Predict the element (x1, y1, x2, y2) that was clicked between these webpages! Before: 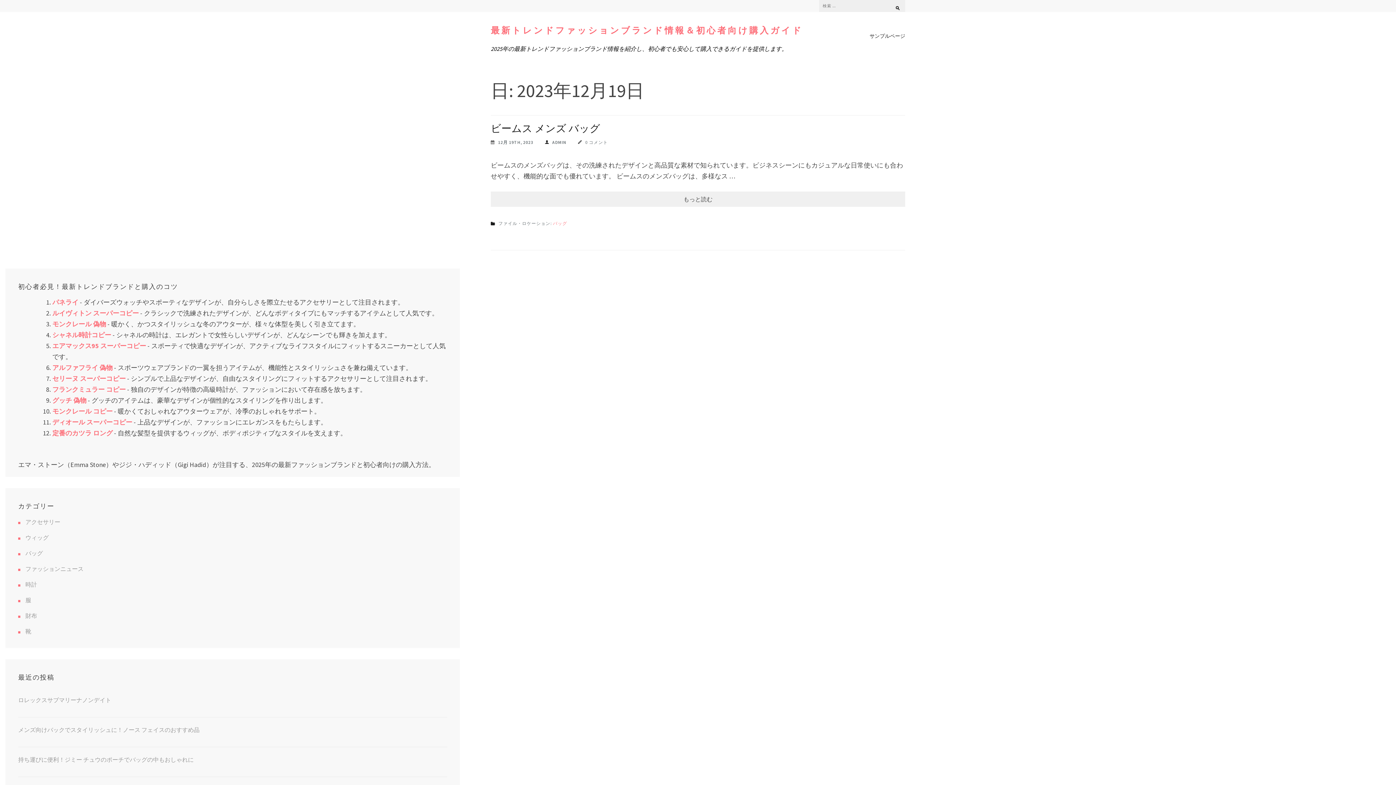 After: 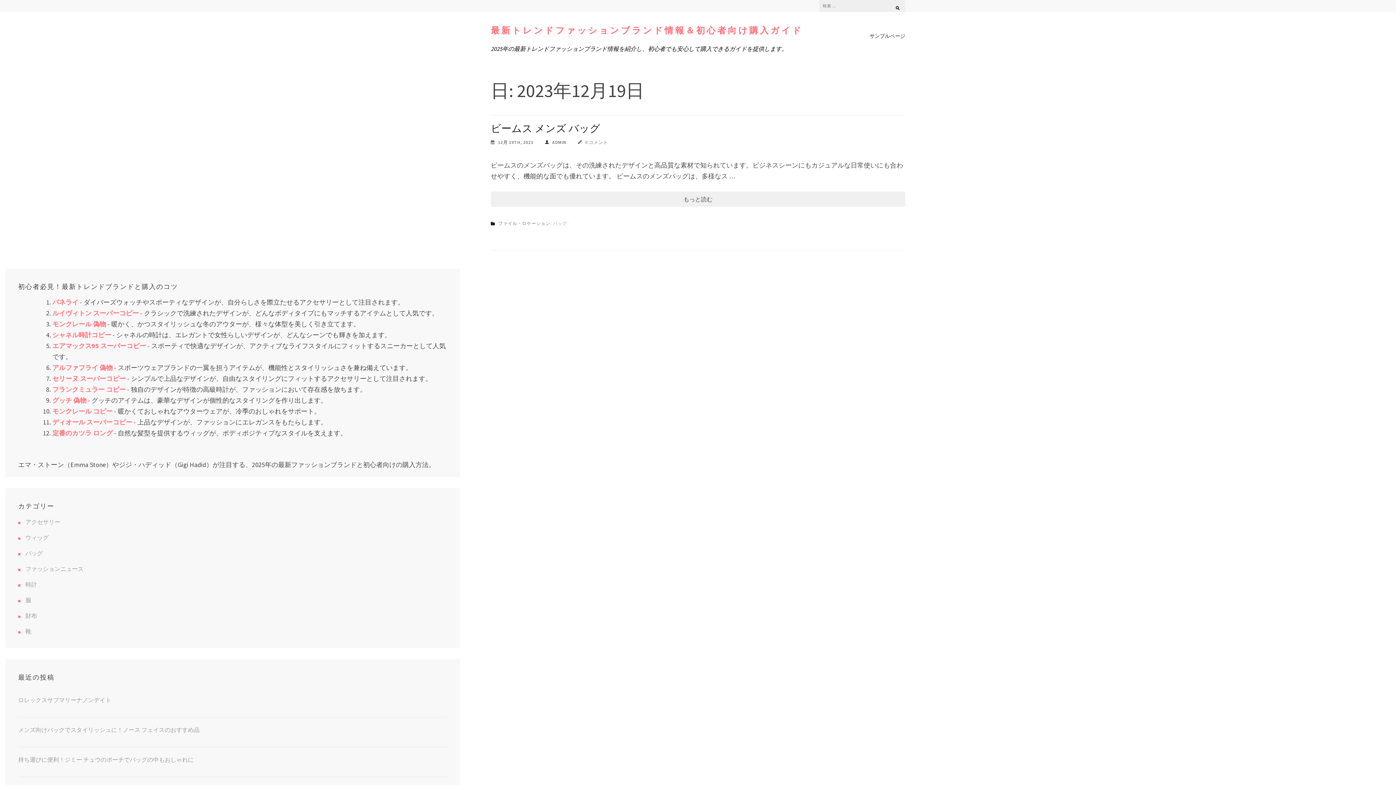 Action: bbox: (52, 407, 112, 415) label: モンクレール コピー